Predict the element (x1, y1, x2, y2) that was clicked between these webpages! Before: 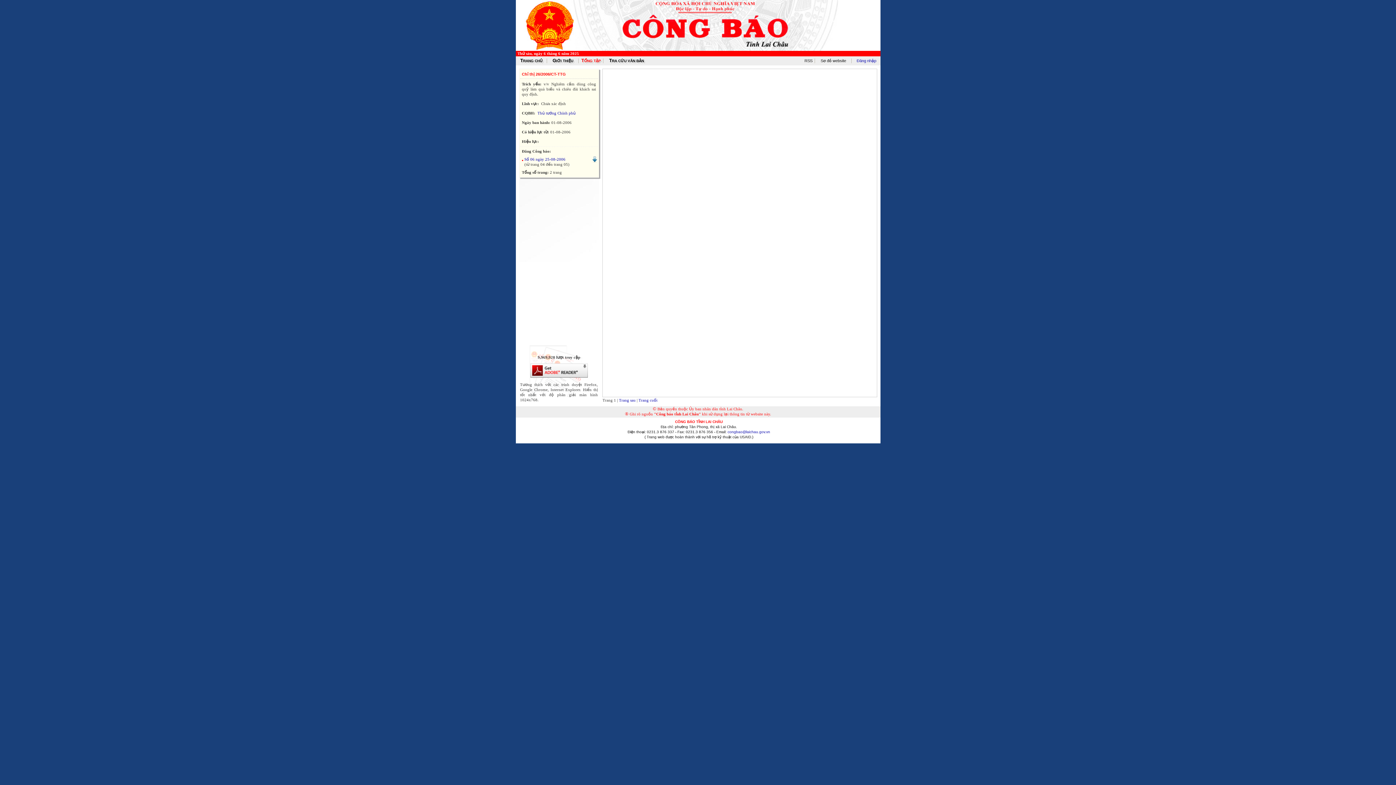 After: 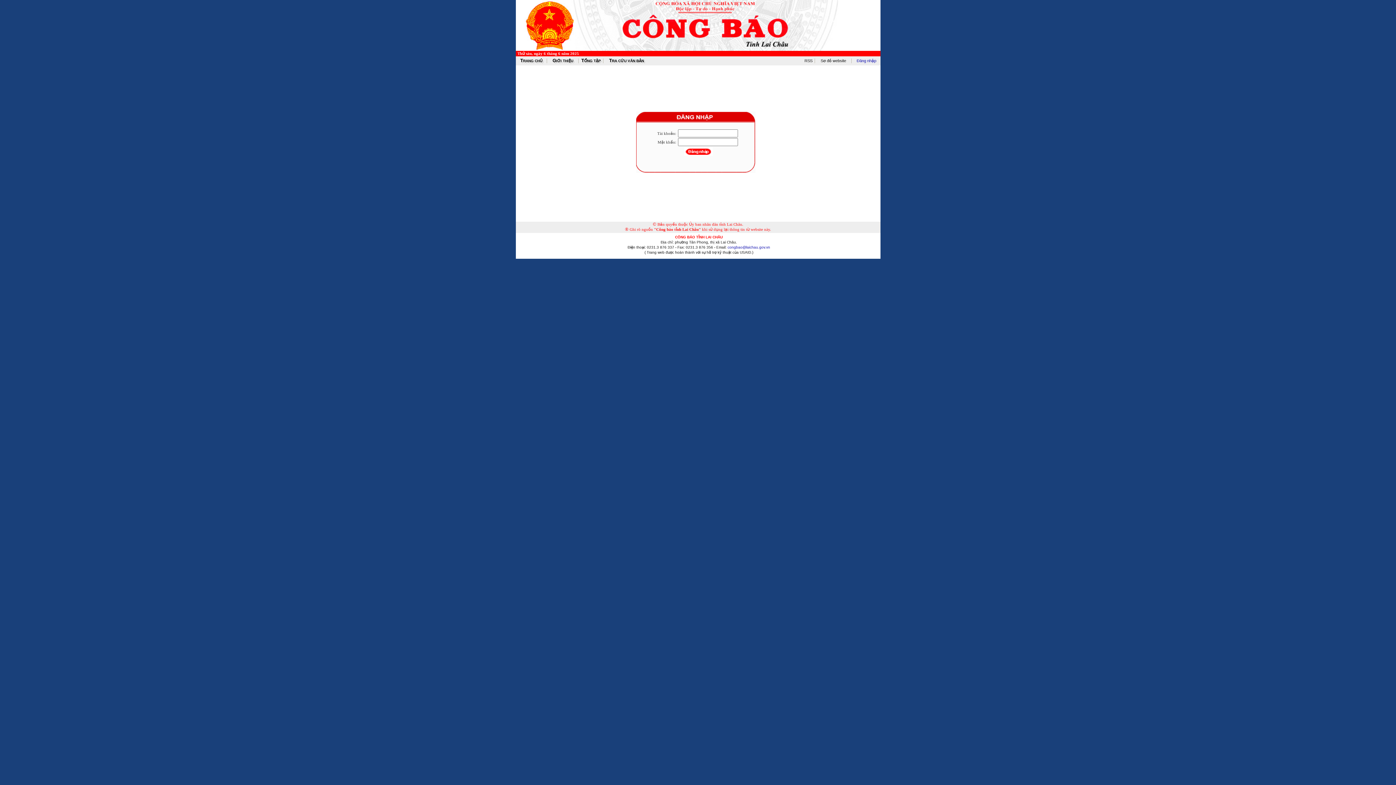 Action: label: Đăng nhập bbox: (856, 58, 876, 62)